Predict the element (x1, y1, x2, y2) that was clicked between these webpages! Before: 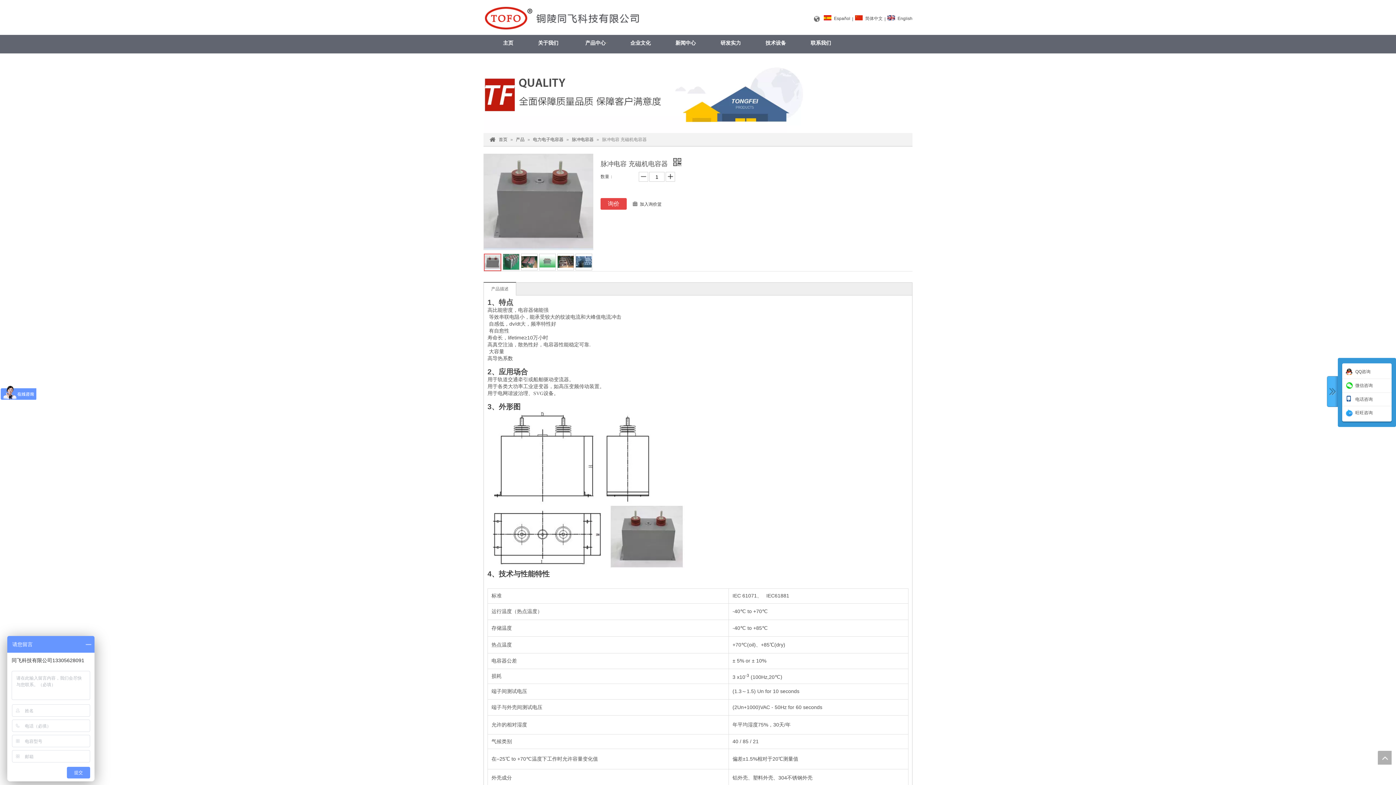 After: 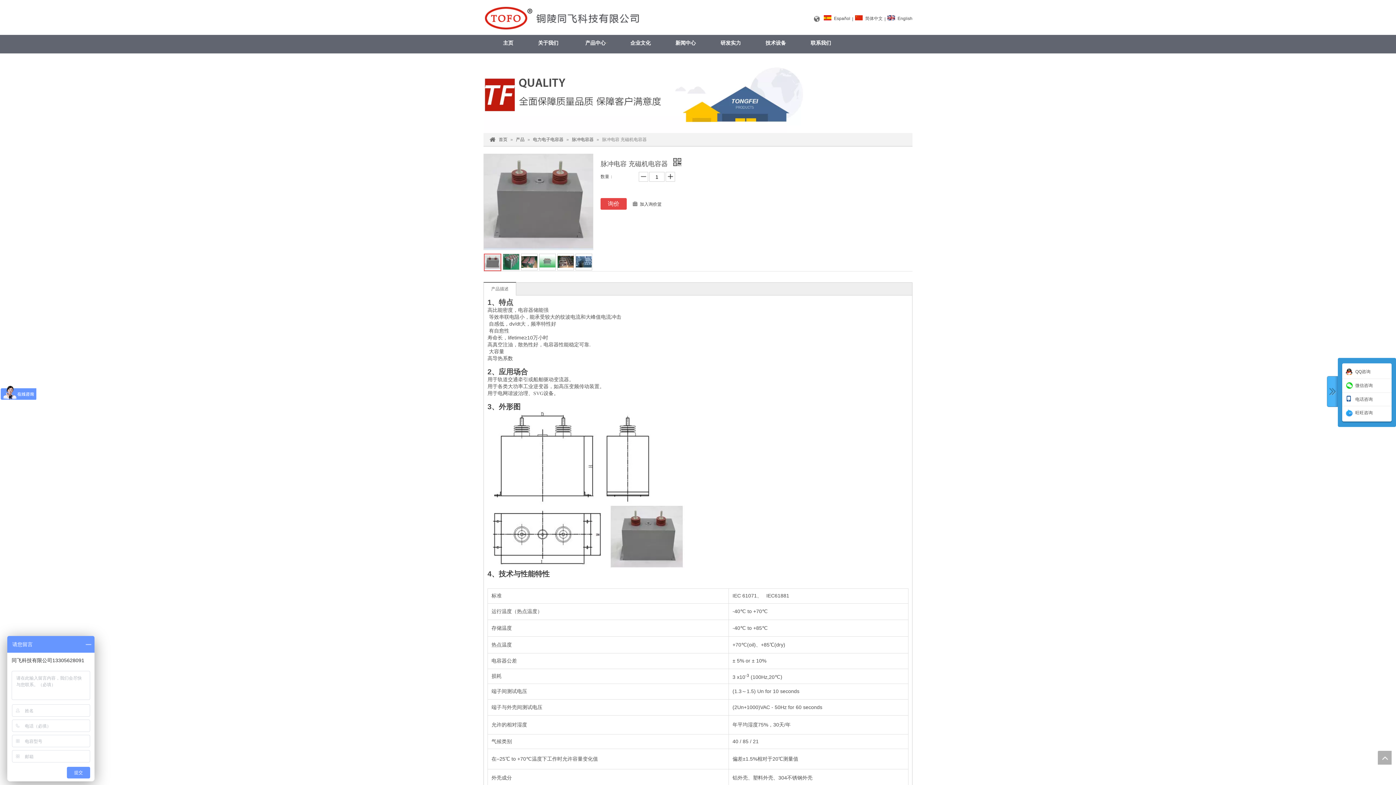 Action: label: 	 bbox: (484, 253, 501, 271)